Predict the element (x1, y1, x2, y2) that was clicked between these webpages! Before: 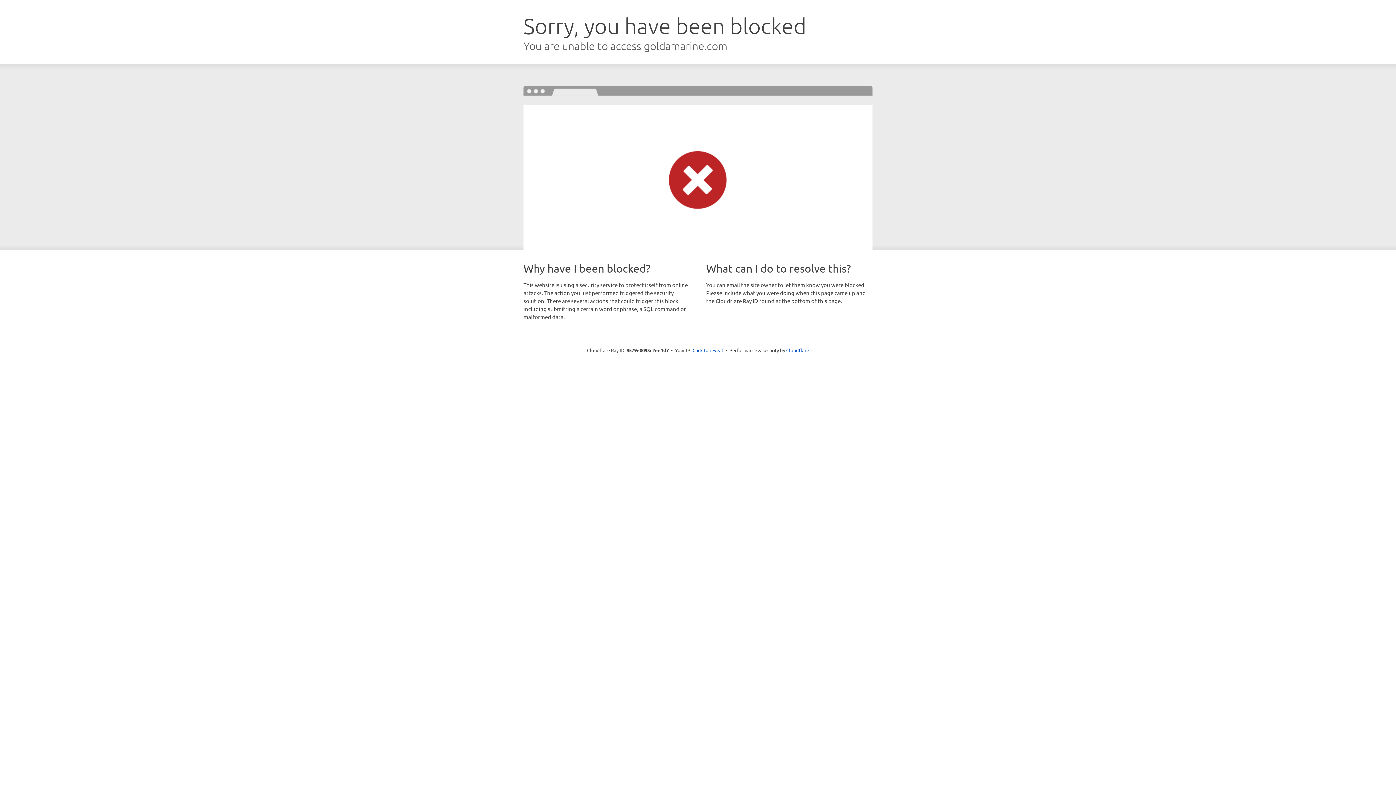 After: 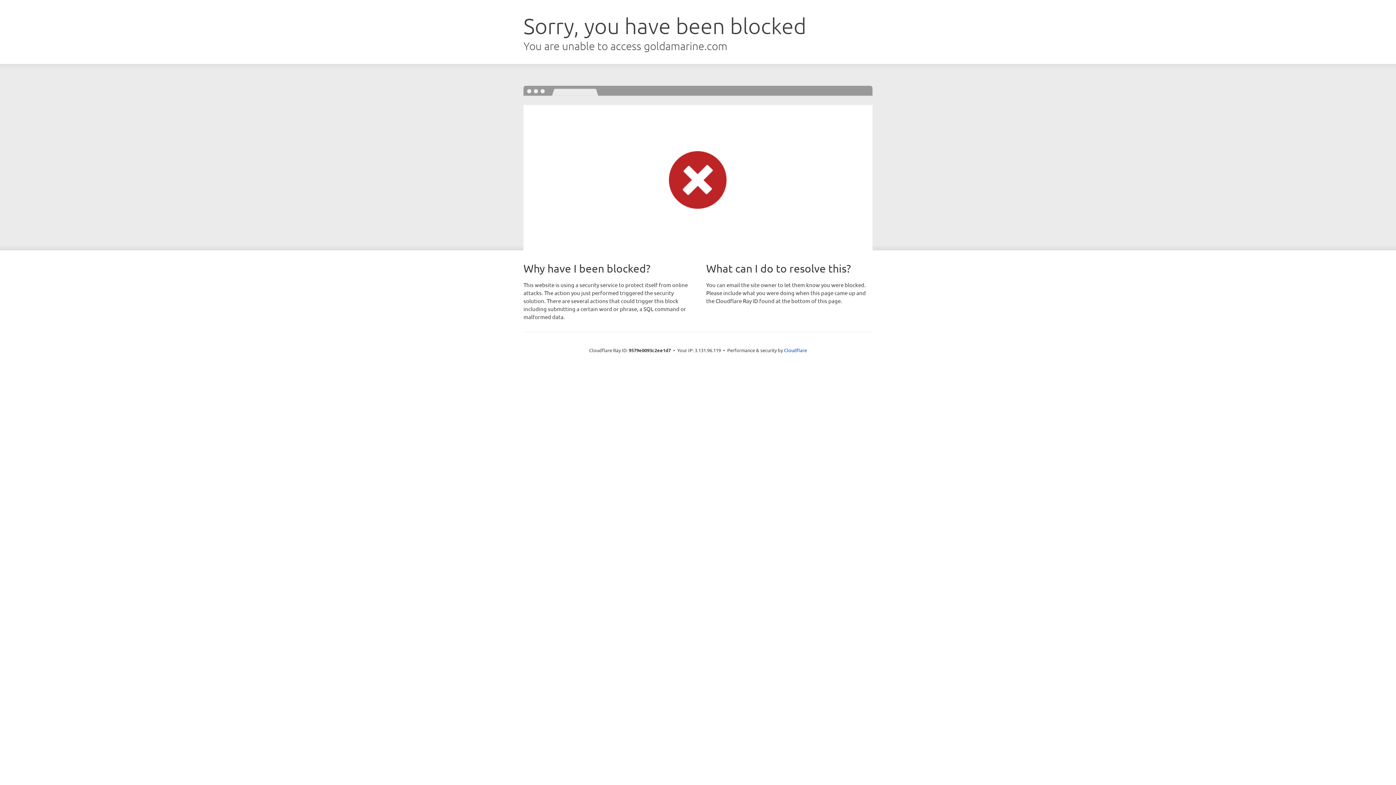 Action: bbox: (692, 346, 723, 353) label: Click to reveal